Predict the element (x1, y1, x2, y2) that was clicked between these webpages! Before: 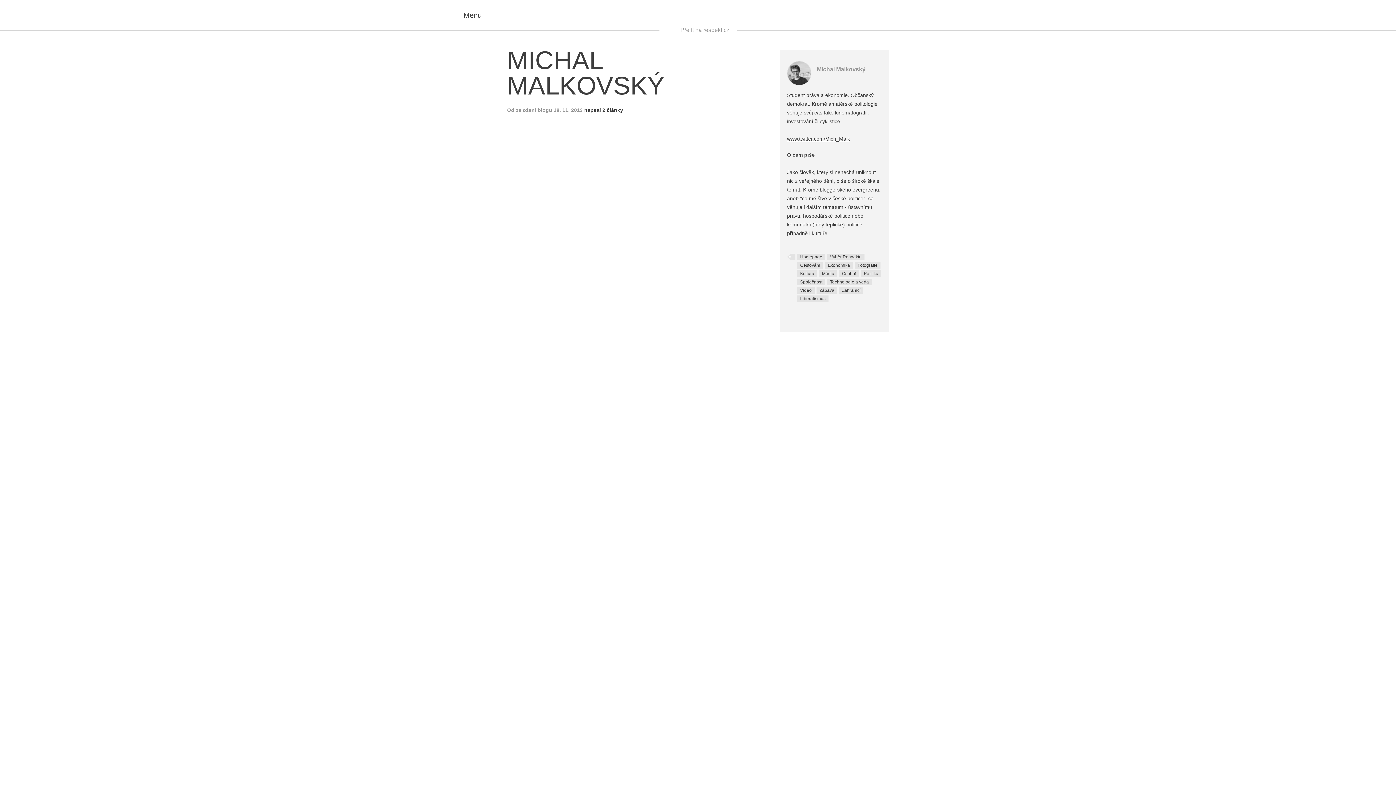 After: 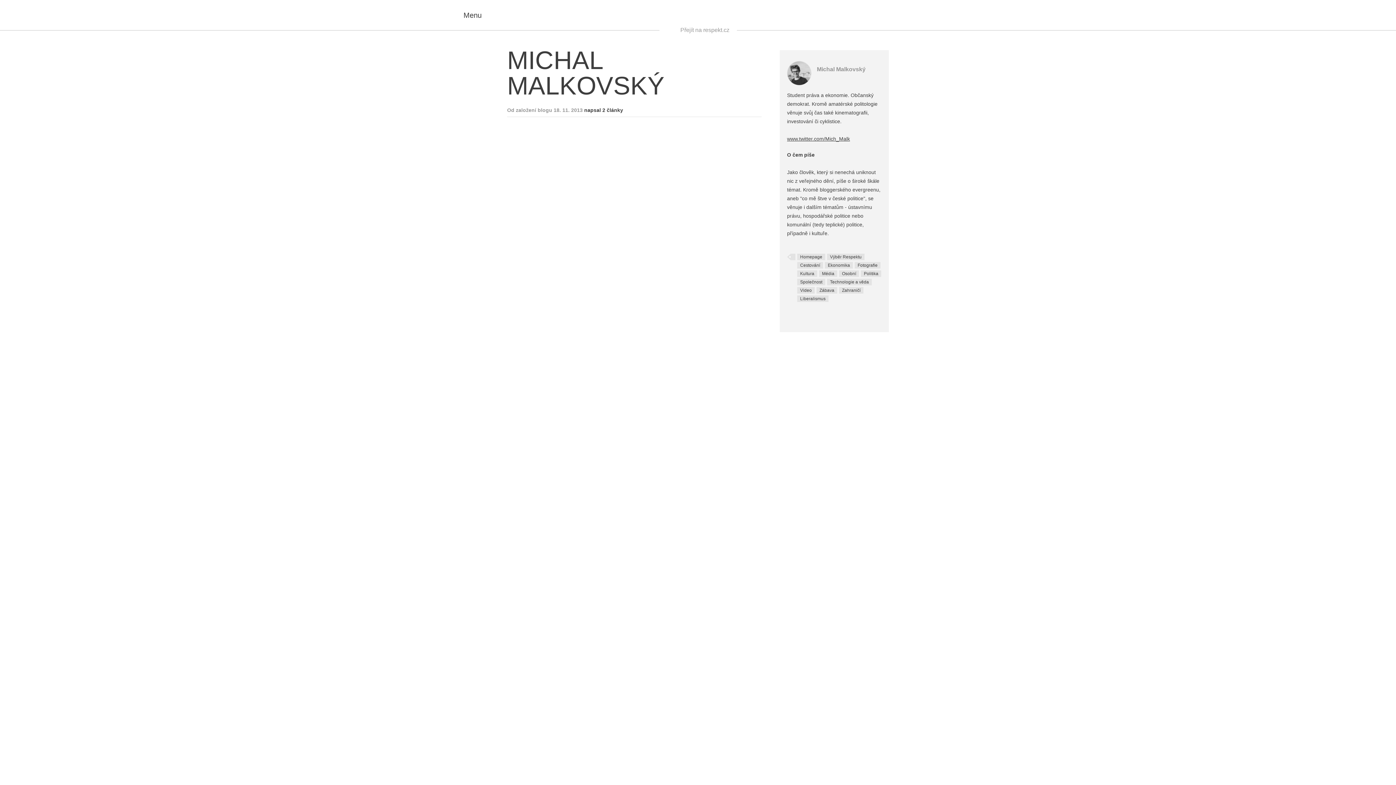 Action: bbox: (797, 253, 825, 260) label: Homepage